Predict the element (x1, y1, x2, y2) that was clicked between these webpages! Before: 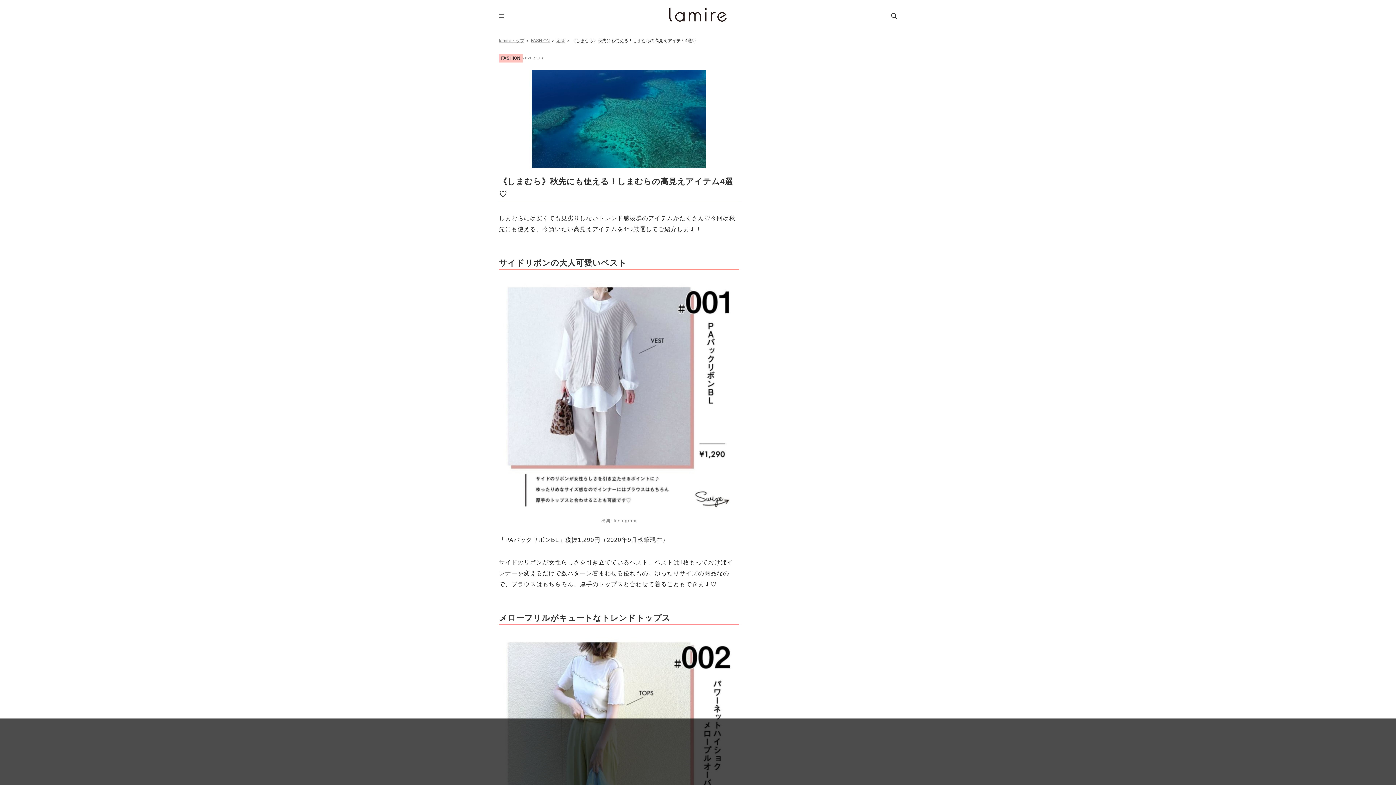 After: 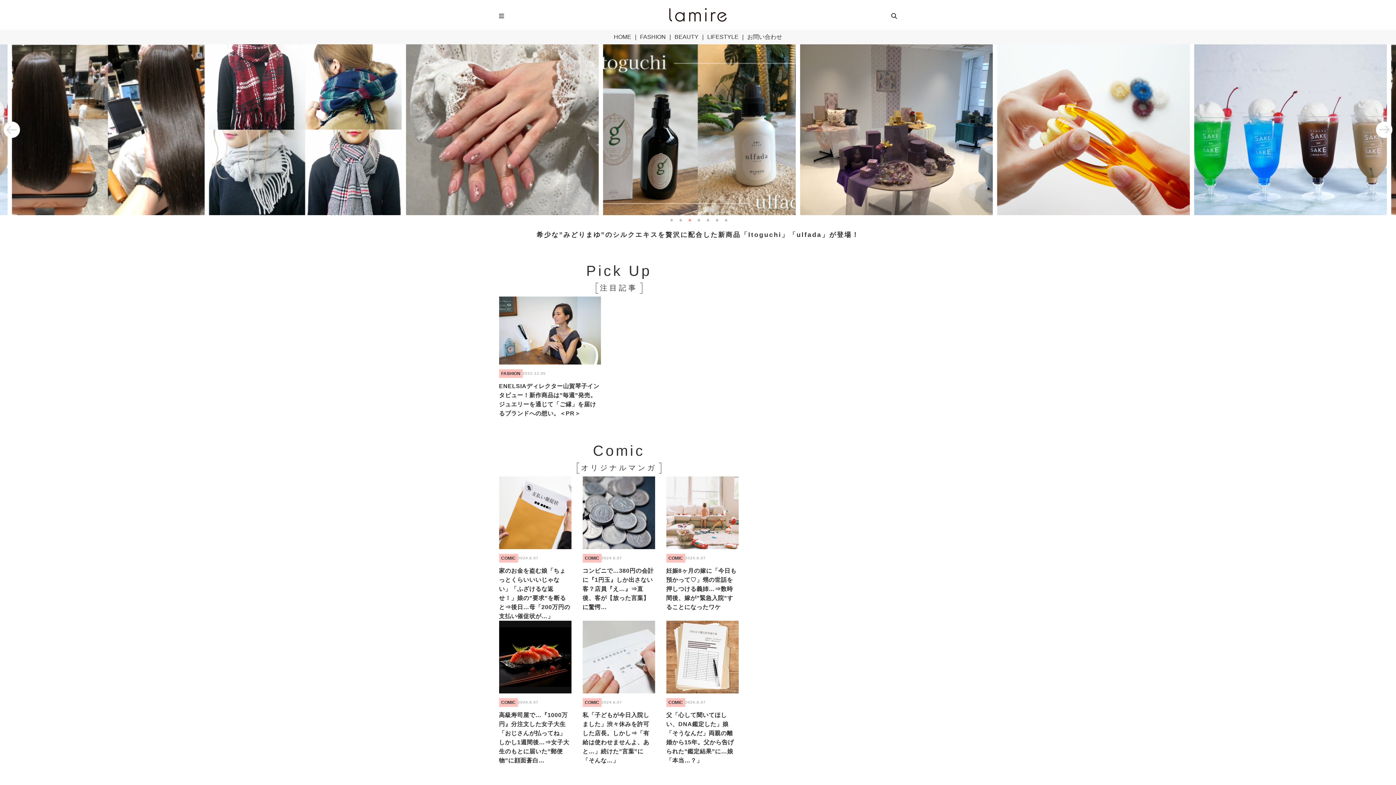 Action: bbox: (499, 38, 524, 43) label: lamireトップ